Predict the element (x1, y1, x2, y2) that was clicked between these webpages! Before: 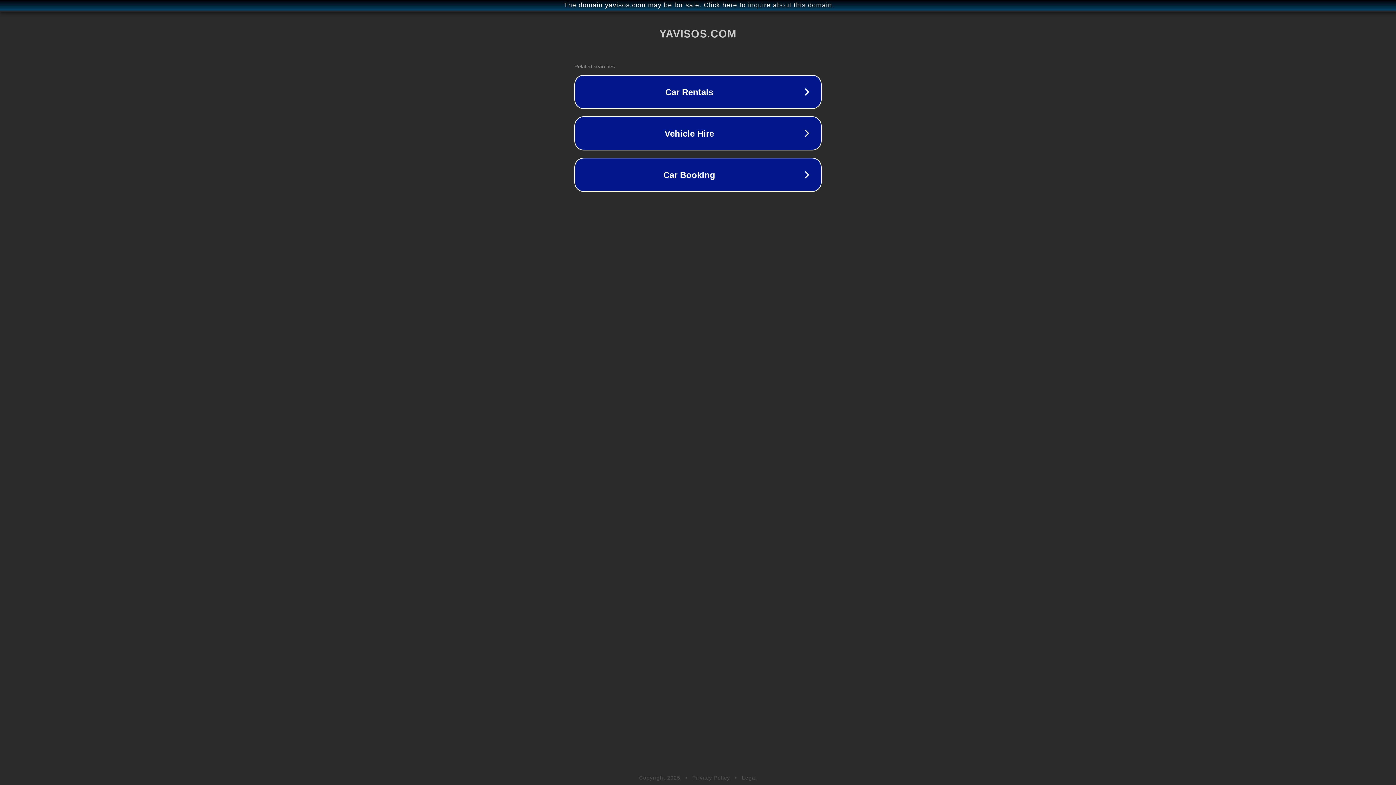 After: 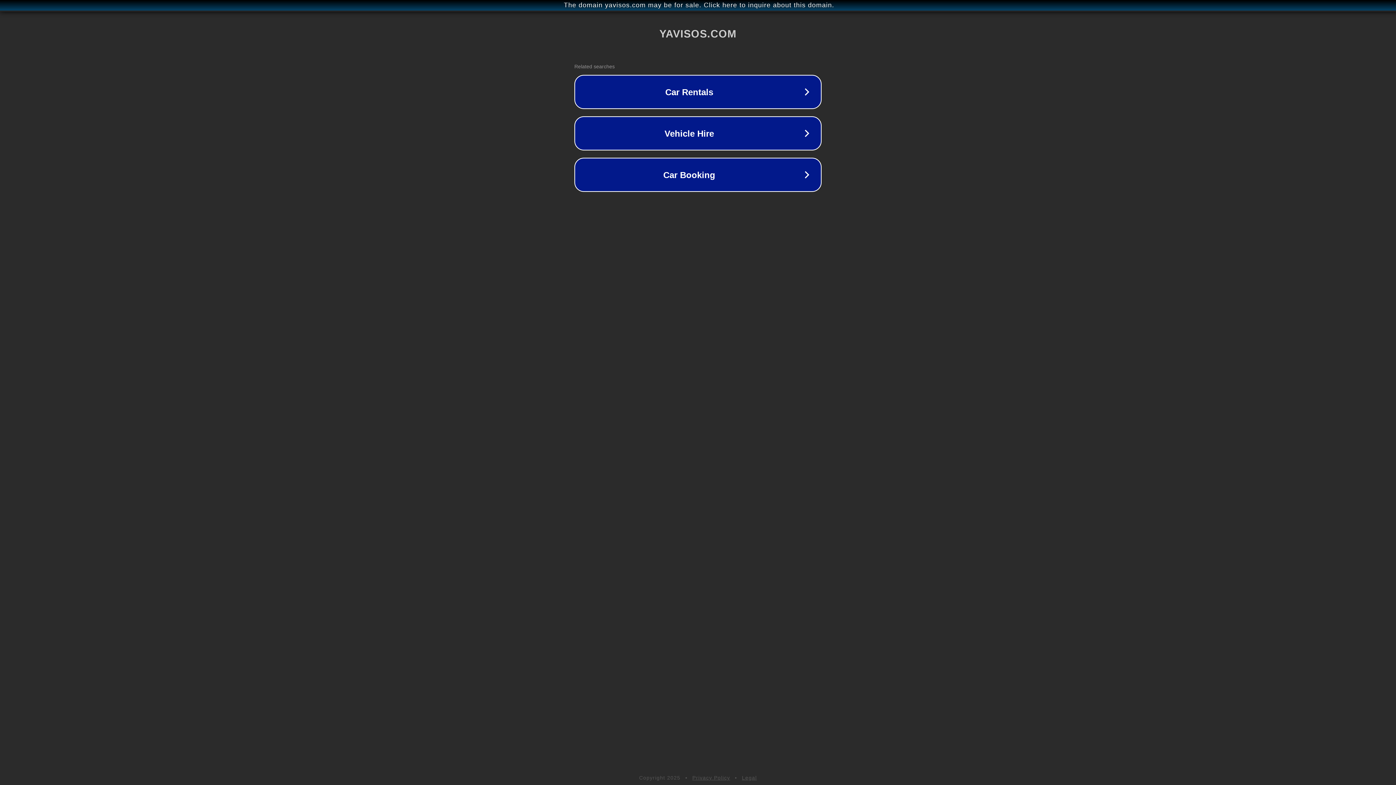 Action: label: Privacy Policy bbox: (692, 775, 730, 781)